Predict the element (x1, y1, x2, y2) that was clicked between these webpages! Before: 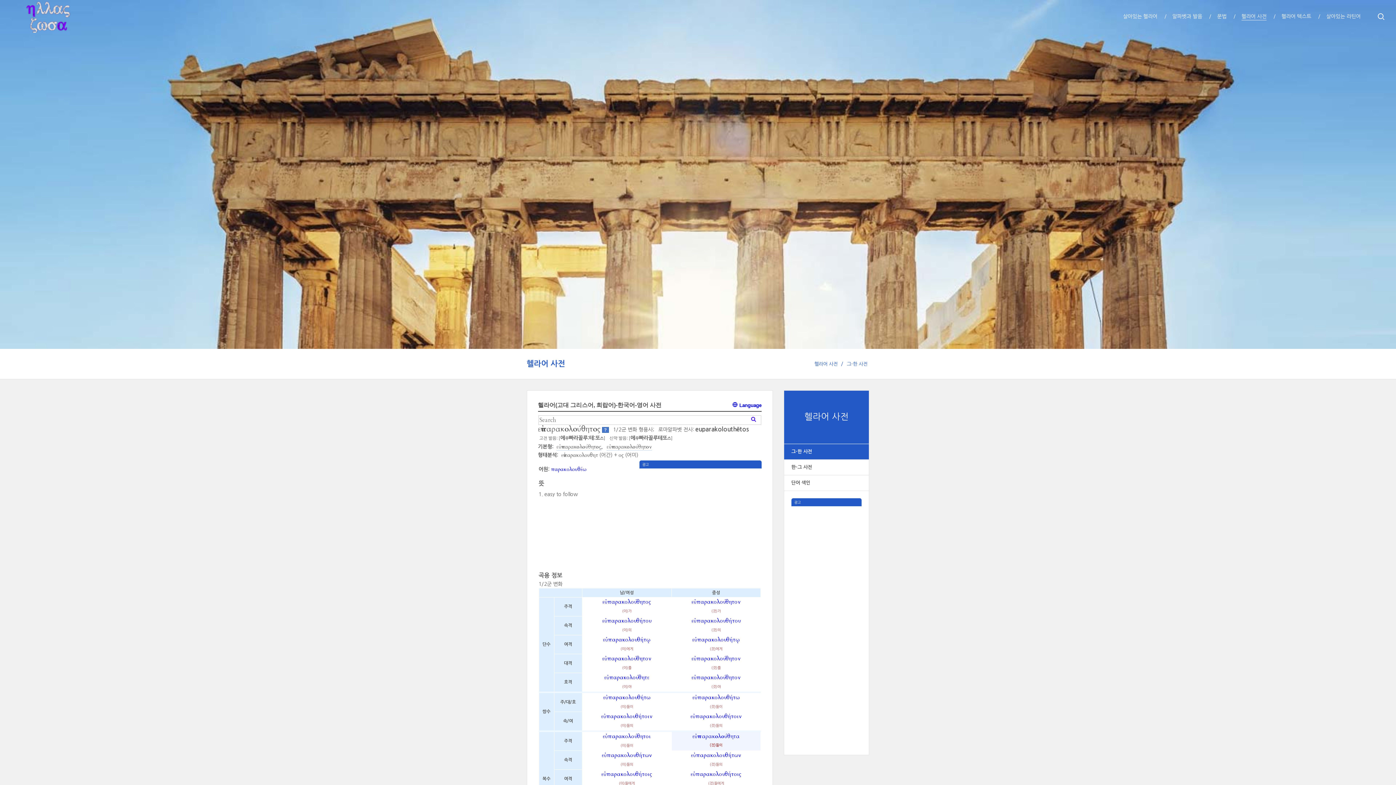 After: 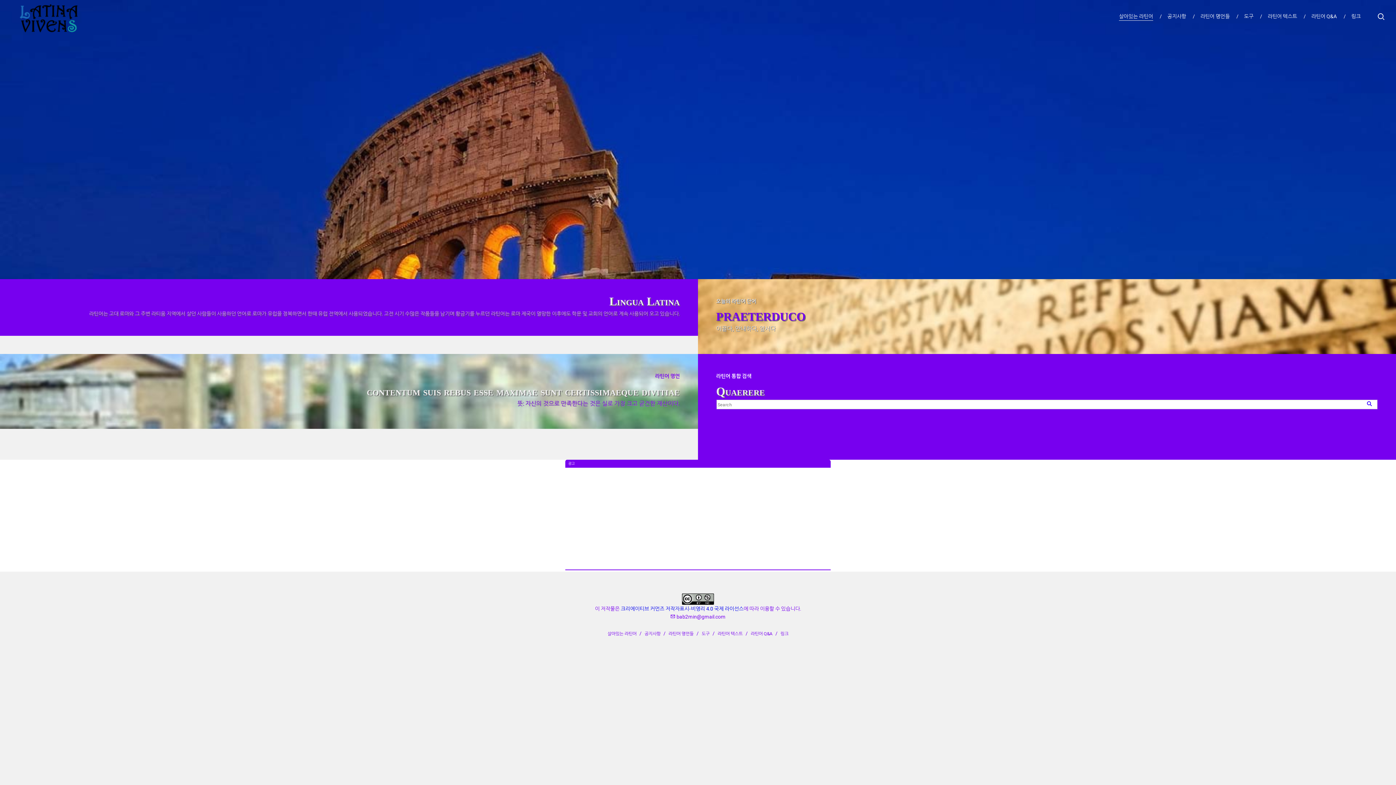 Action: bbox: (1326, 0, 1361, 32) label: 살아있는 라틴어